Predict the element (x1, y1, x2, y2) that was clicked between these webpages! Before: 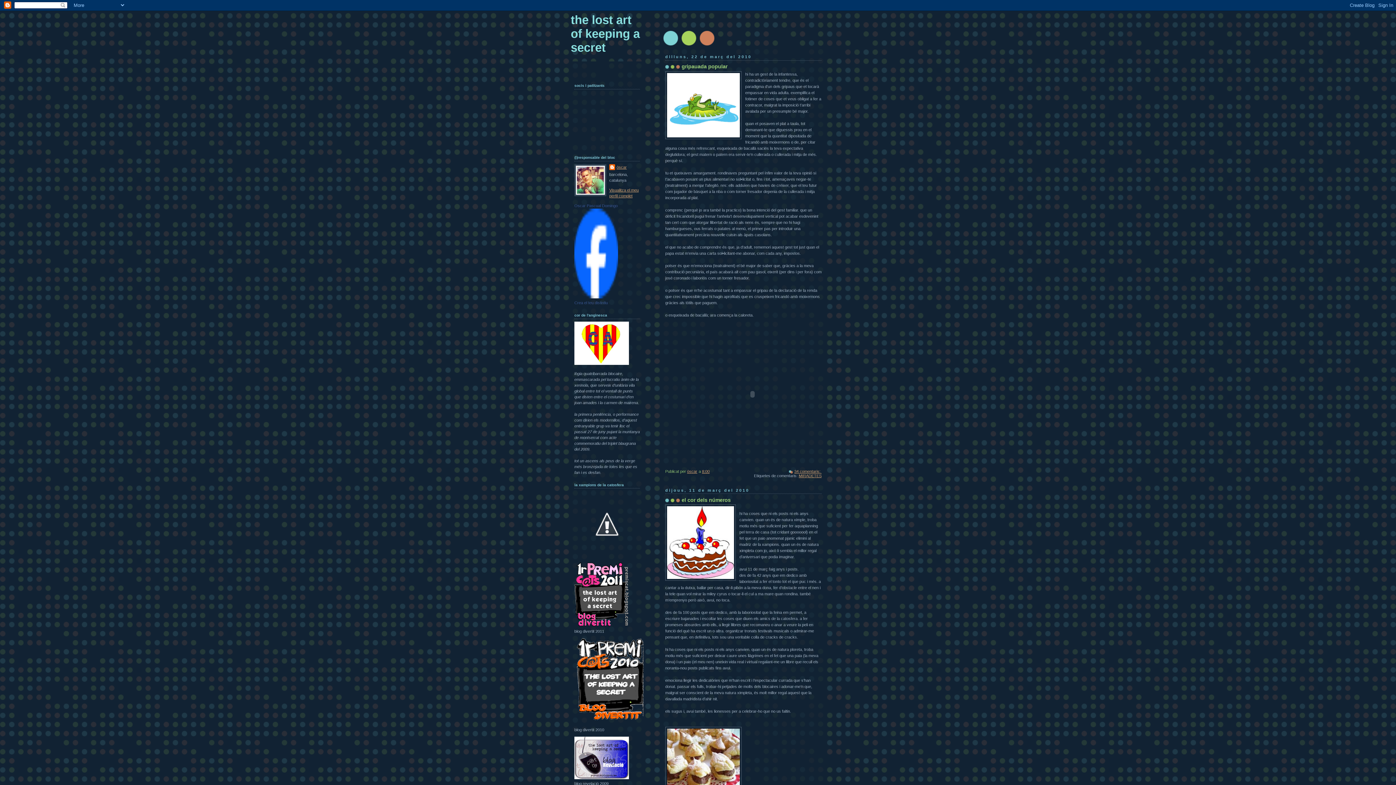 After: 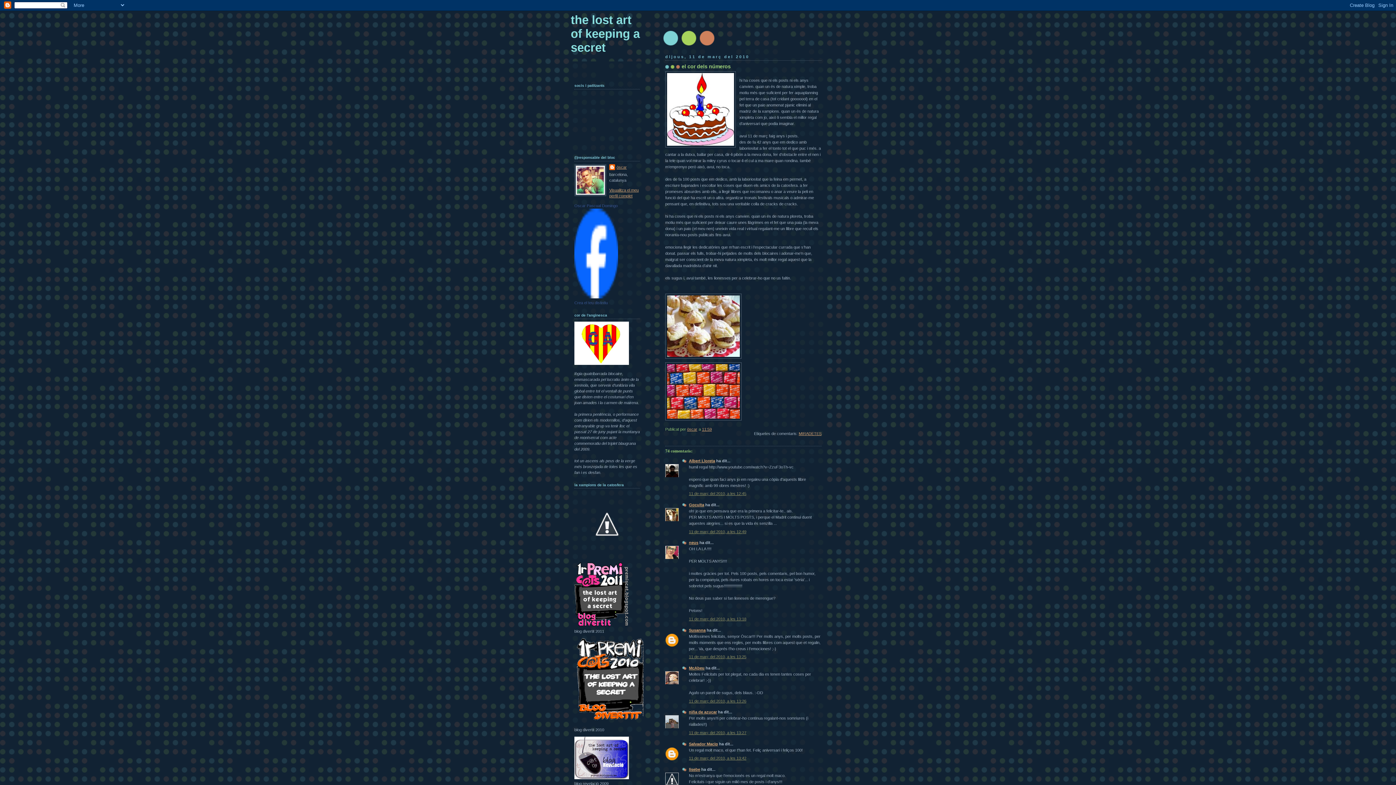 Action: label: el cor dels números bbox: (681, 497, 730, 503)